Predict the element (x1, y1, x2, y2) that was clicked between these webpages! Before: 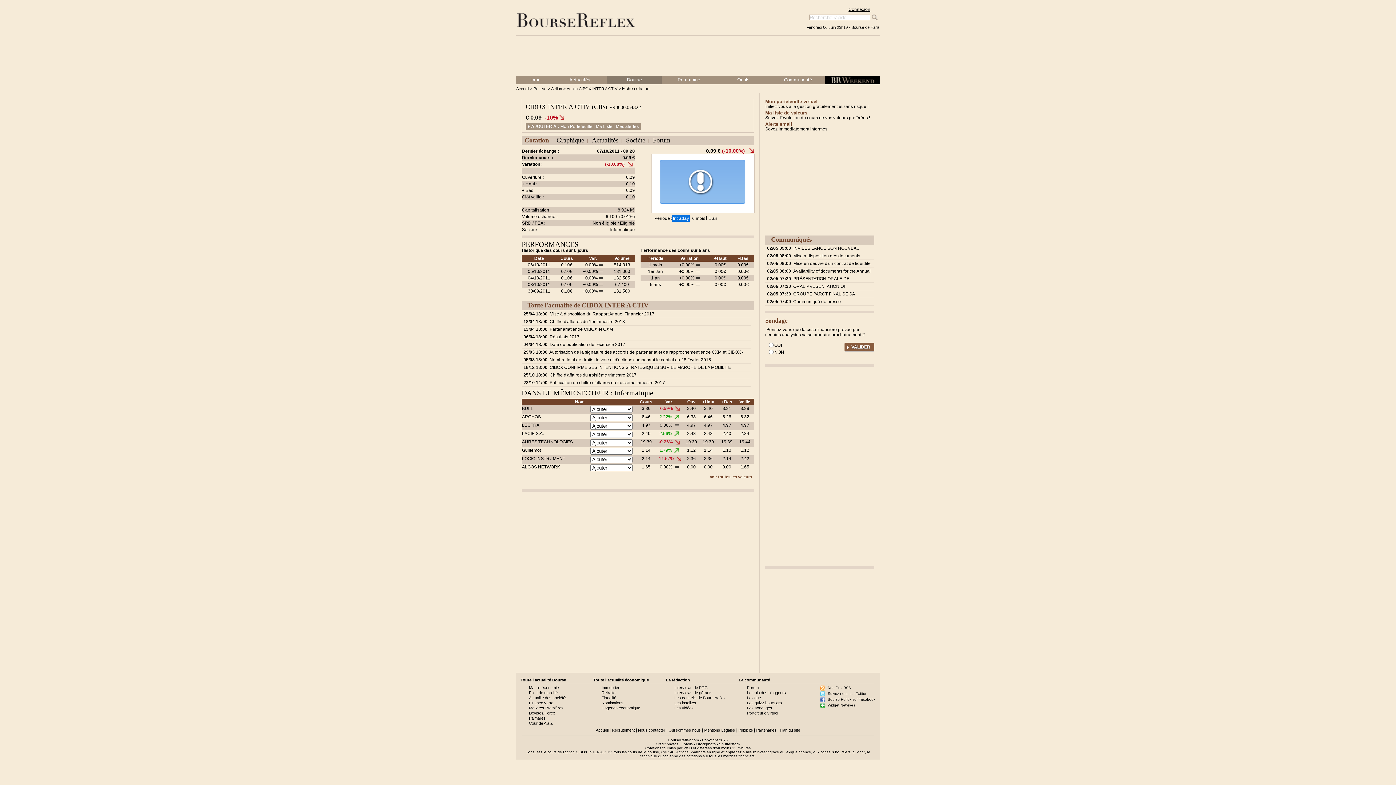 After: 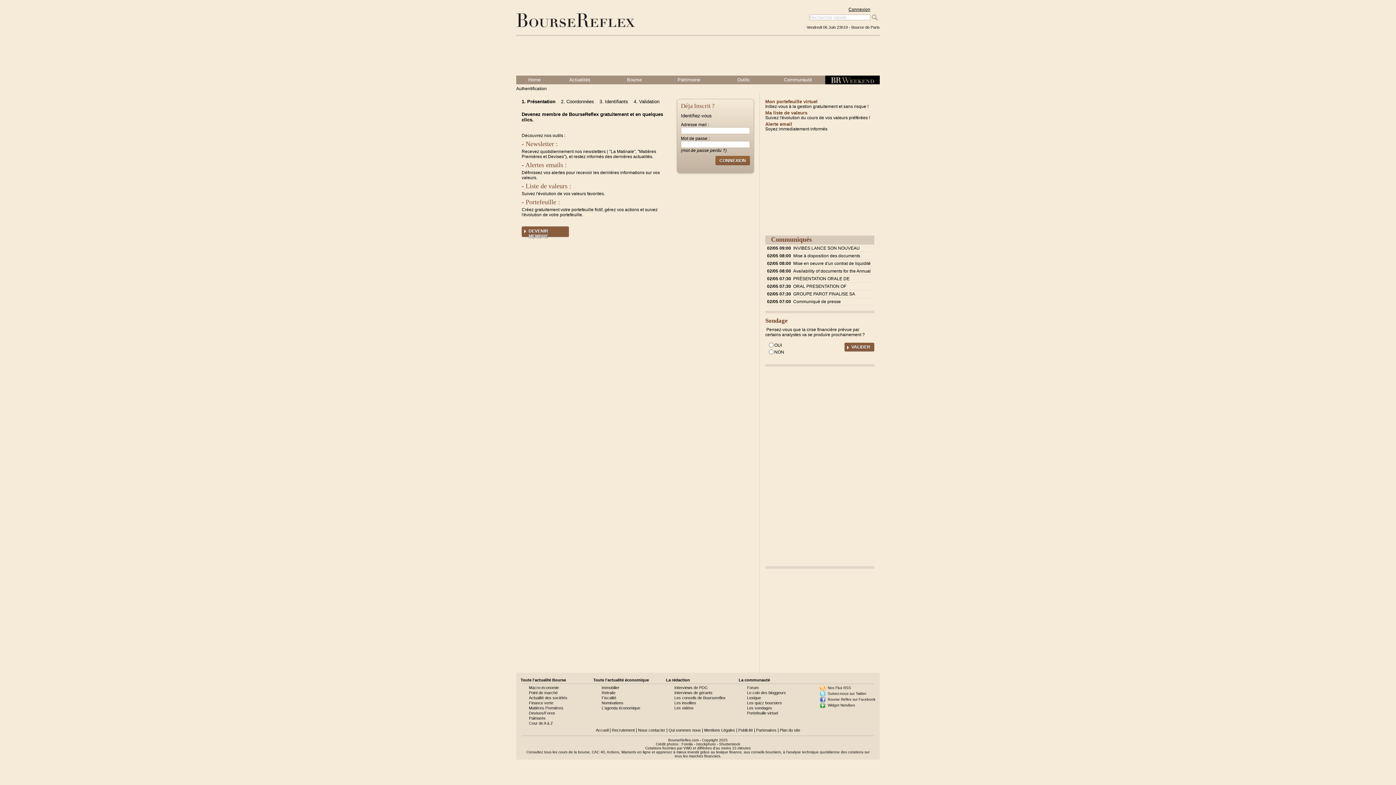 Action: label: Alerte email bbox: (765, 121, 792, 126)